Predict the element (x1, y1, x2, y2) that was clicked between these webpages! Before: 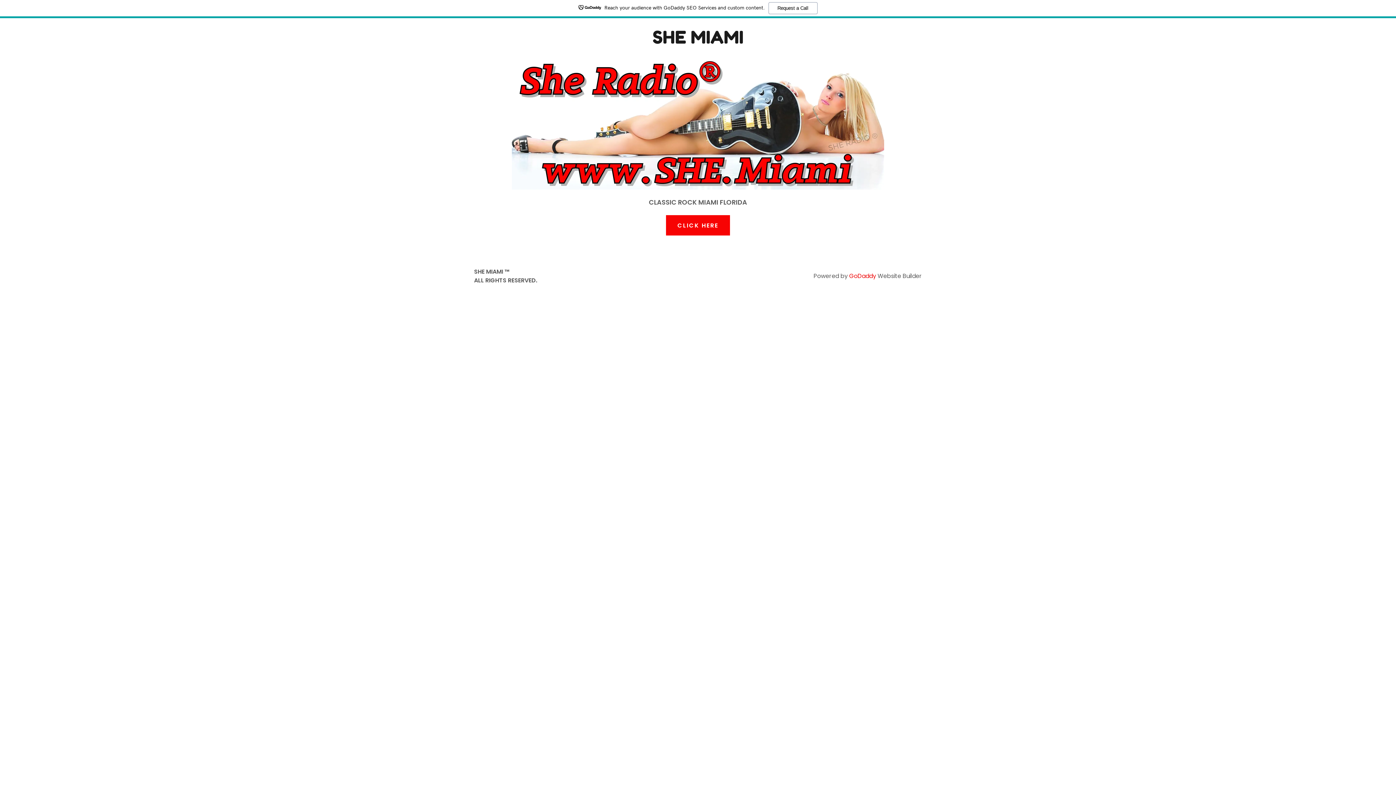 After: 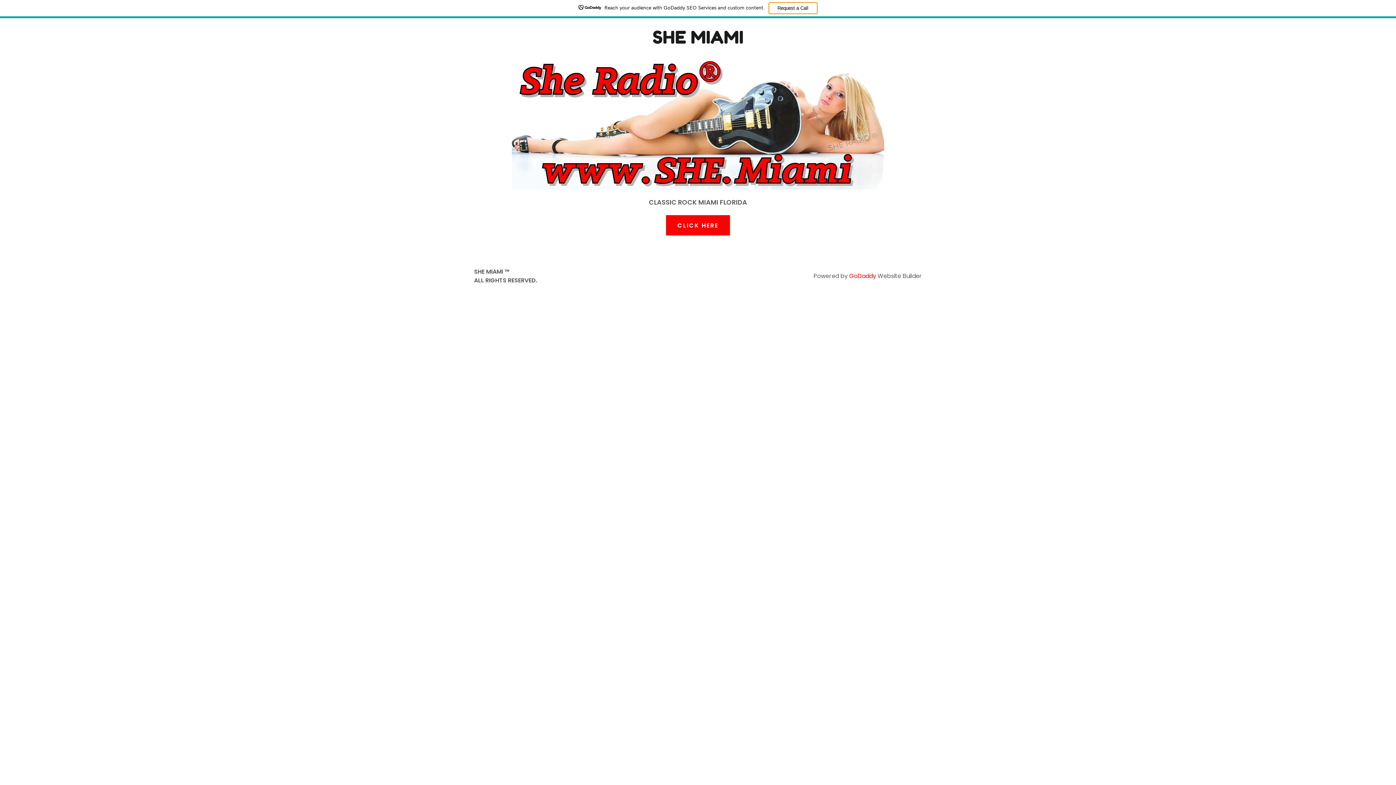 Action: label: Request a Call bbox: (768, 2, 817, 14)